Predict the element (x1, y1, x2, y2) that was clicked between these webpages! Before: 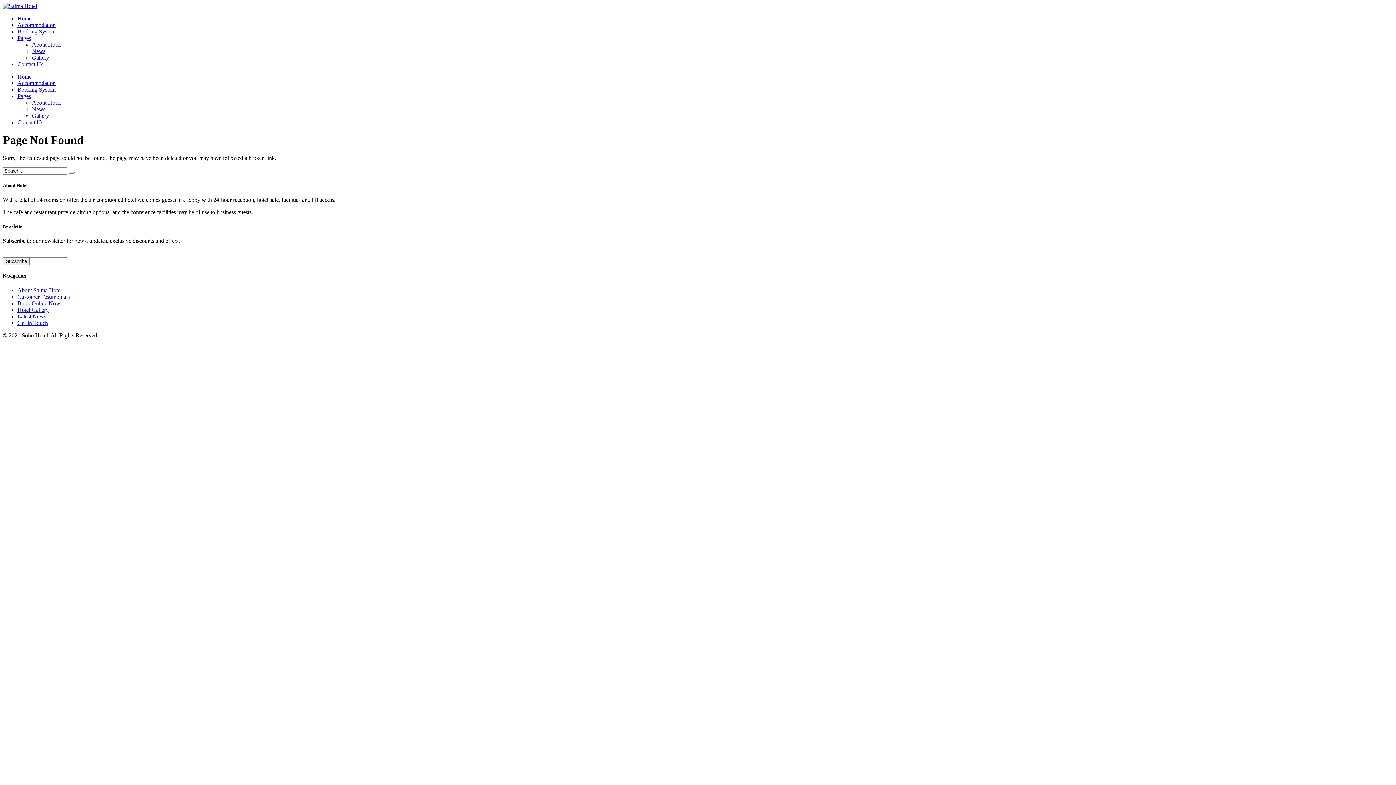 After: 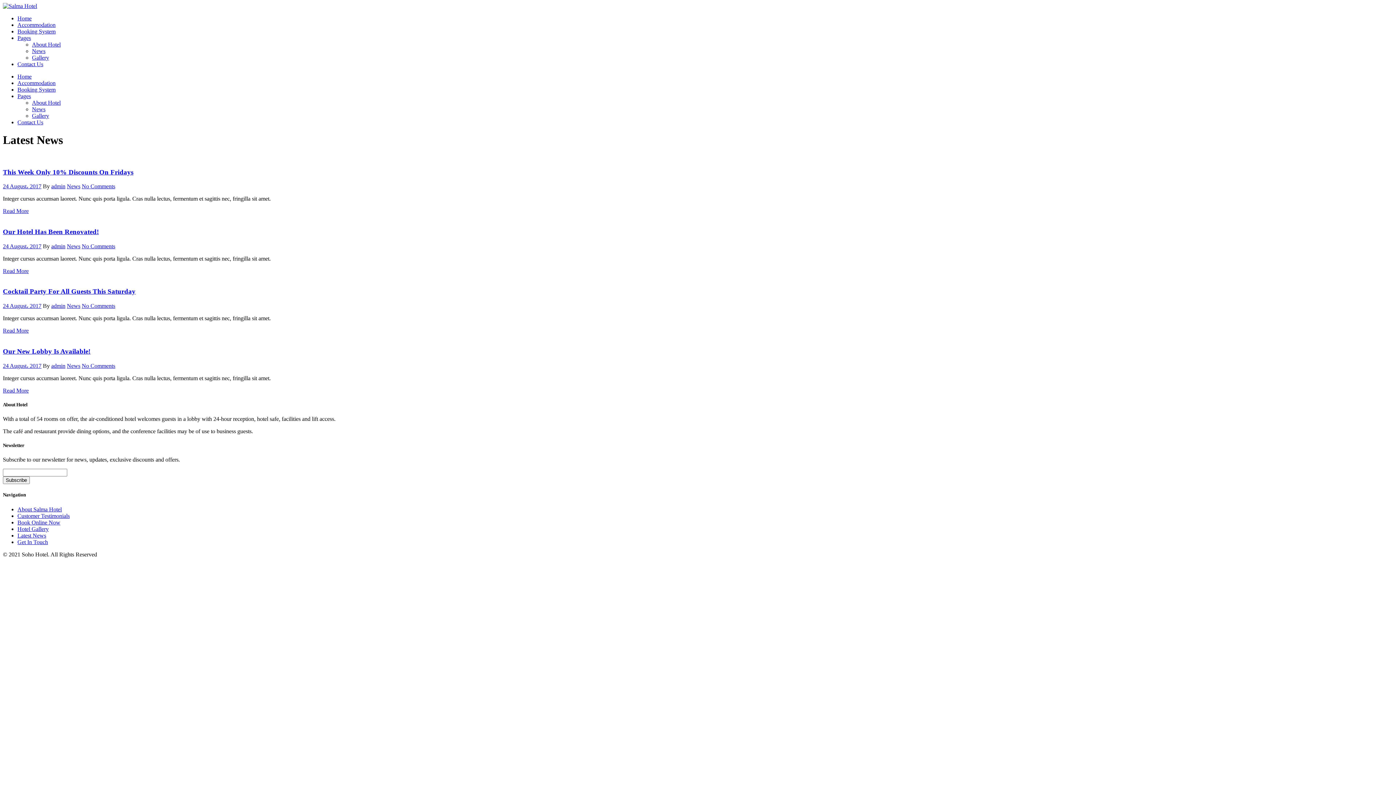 Action: bbox: (32, 48, 45, 54) label: News